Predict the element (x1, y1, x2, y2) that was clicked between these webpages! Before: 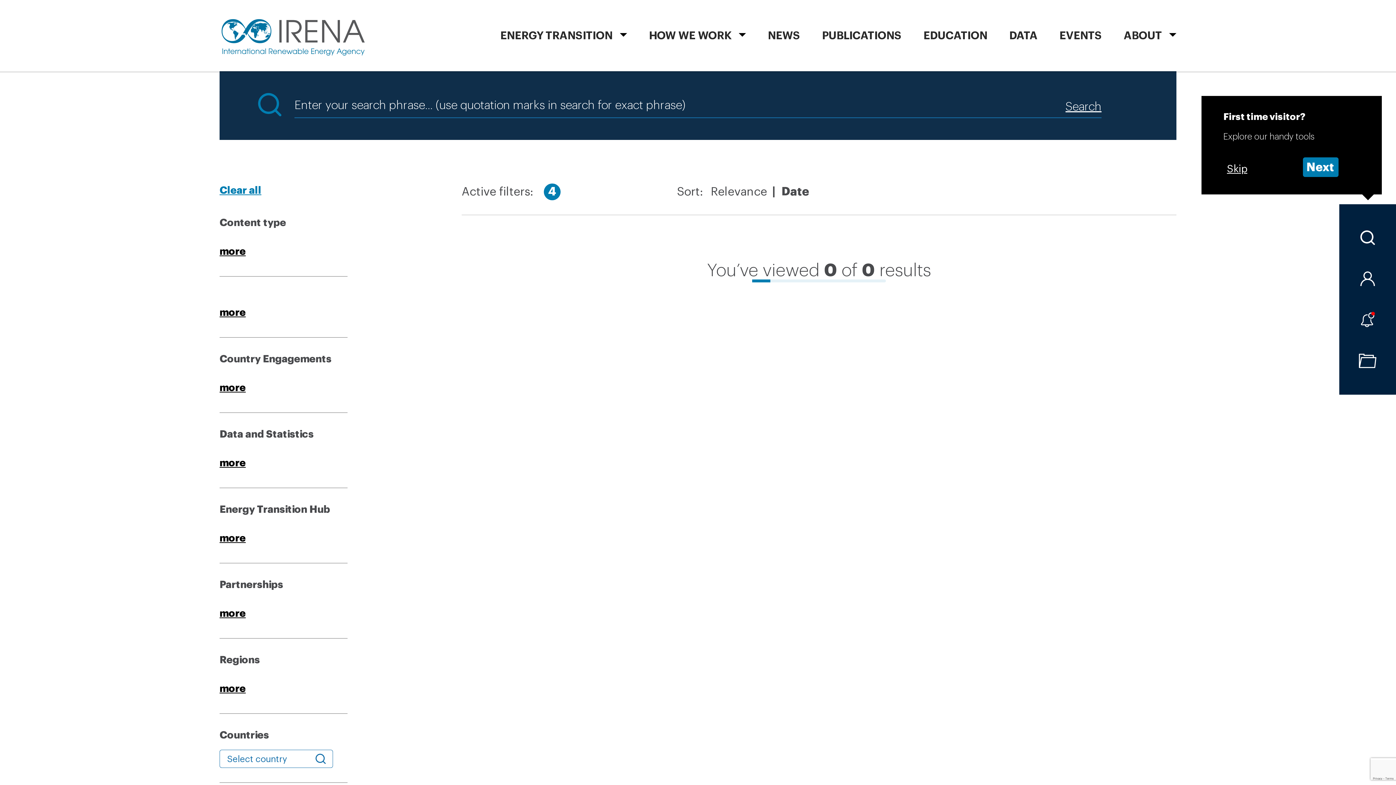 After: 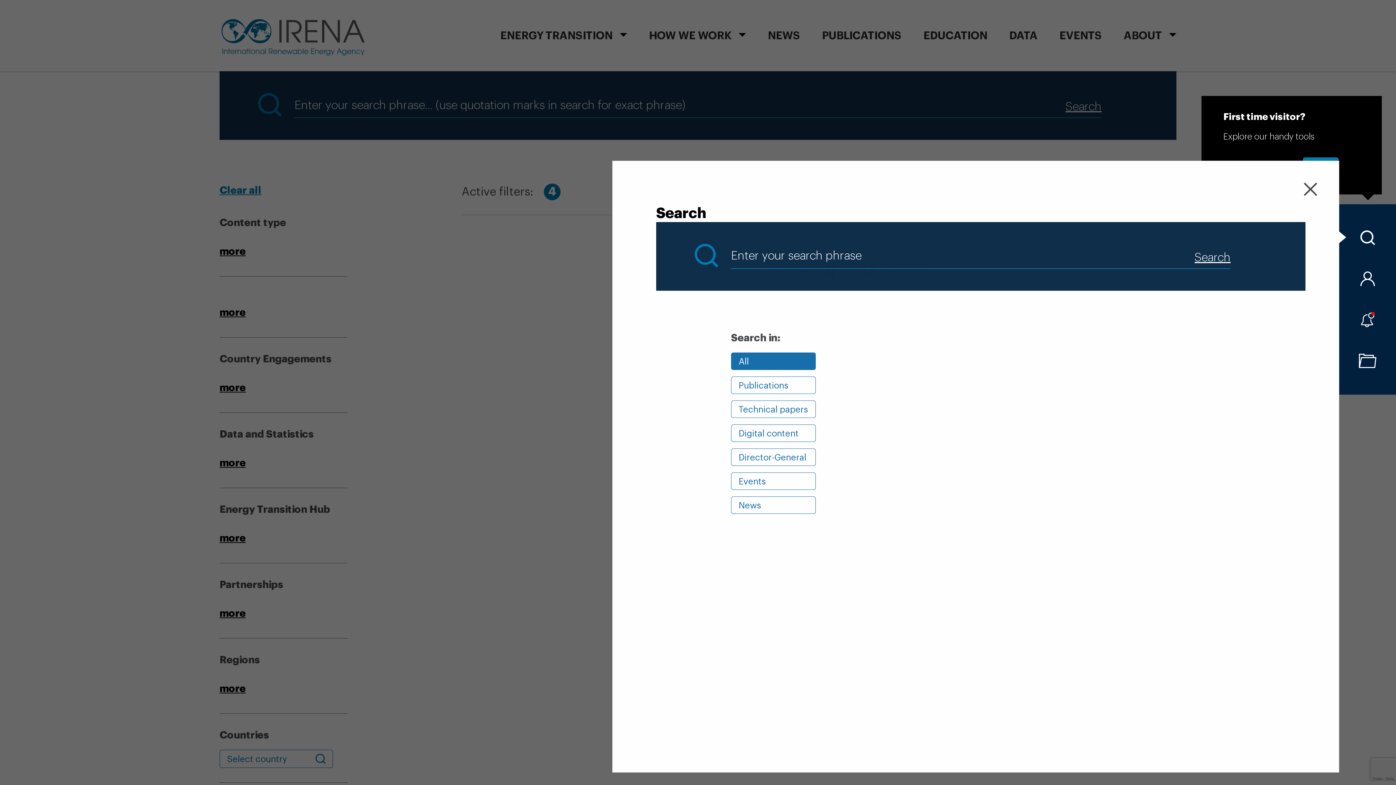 Action: bbox: (1339, 230, 1396, 245)